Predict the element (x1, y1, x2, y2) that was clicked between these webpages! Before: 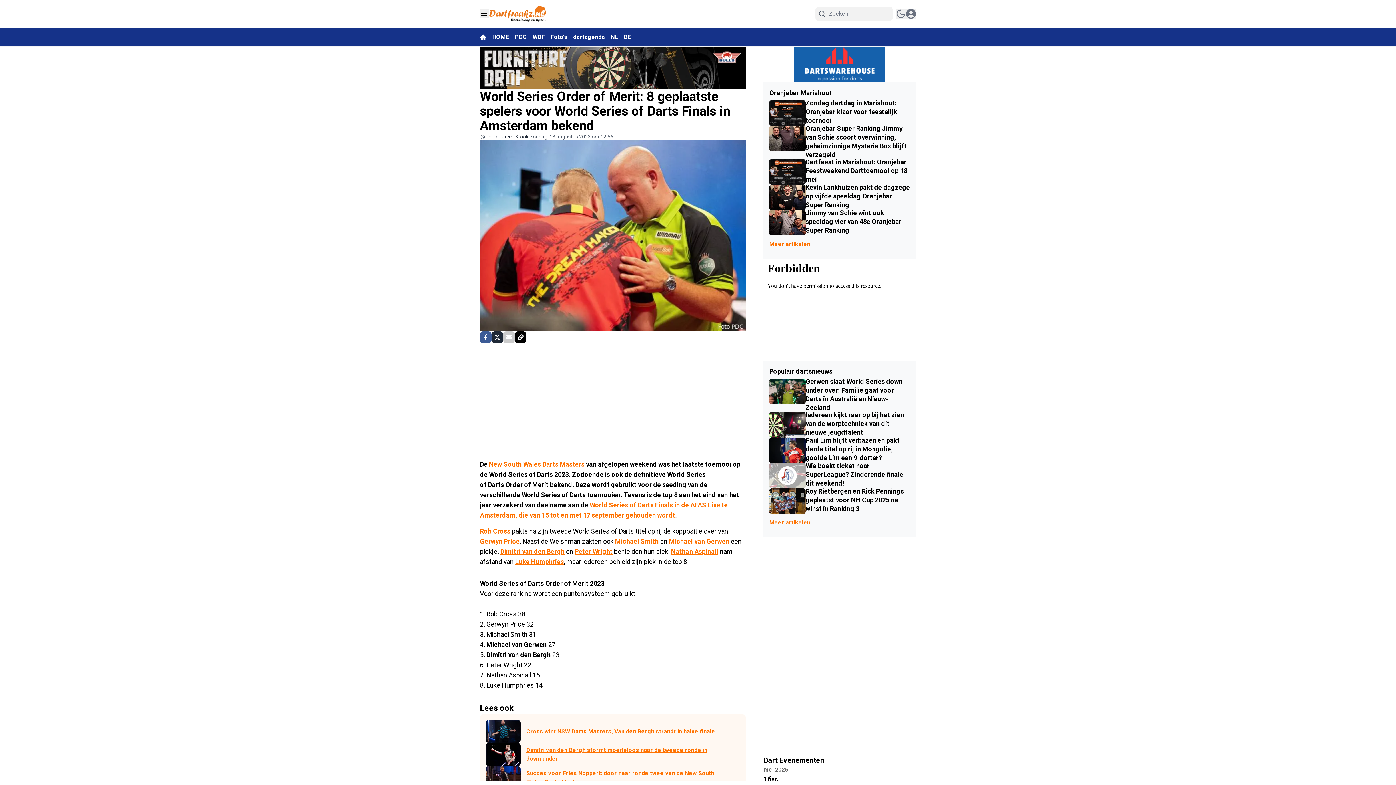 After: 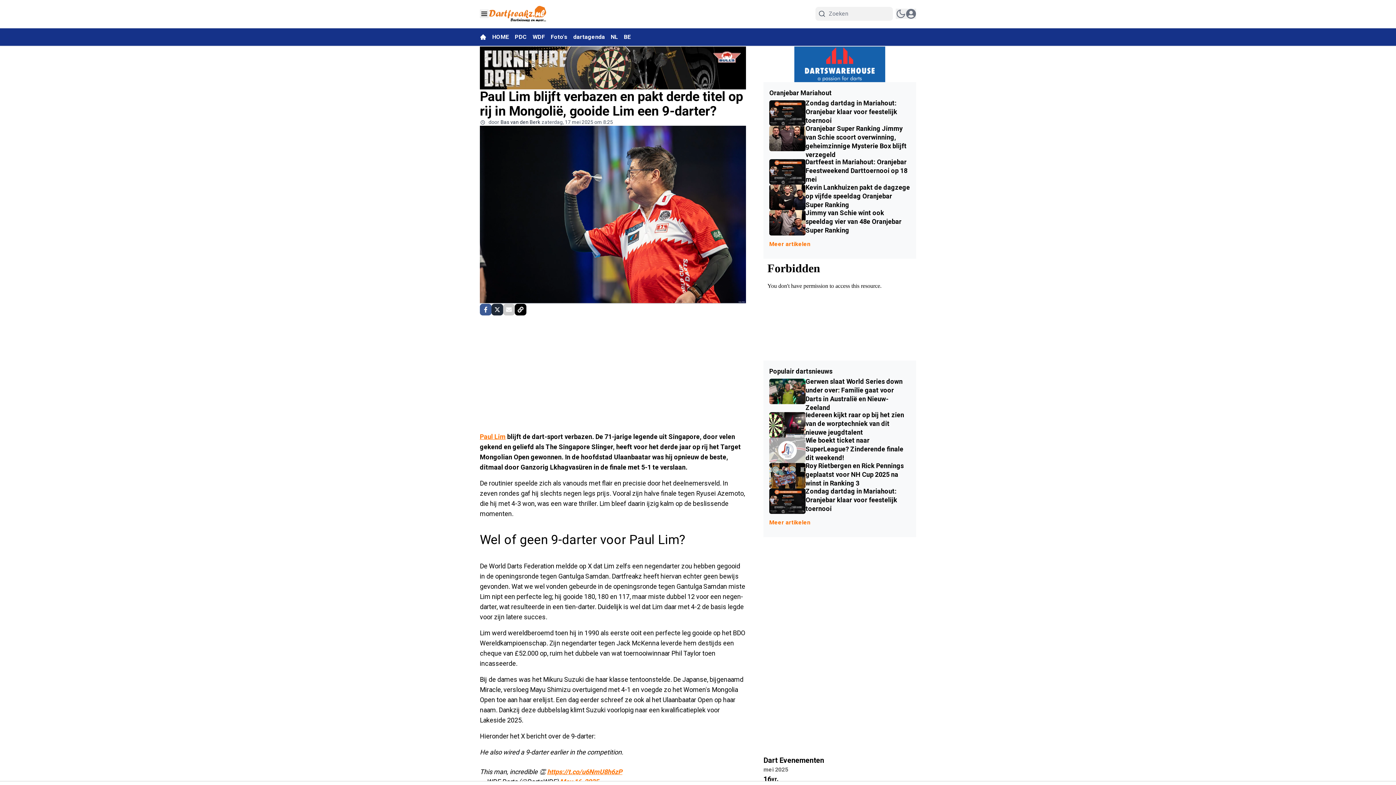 Action: bbox: (769, 437, 910, 463) label: Paul Lim blijft verbazen en pakt derde titel op rij in Mongolië, gooide Lim een 9-darter?